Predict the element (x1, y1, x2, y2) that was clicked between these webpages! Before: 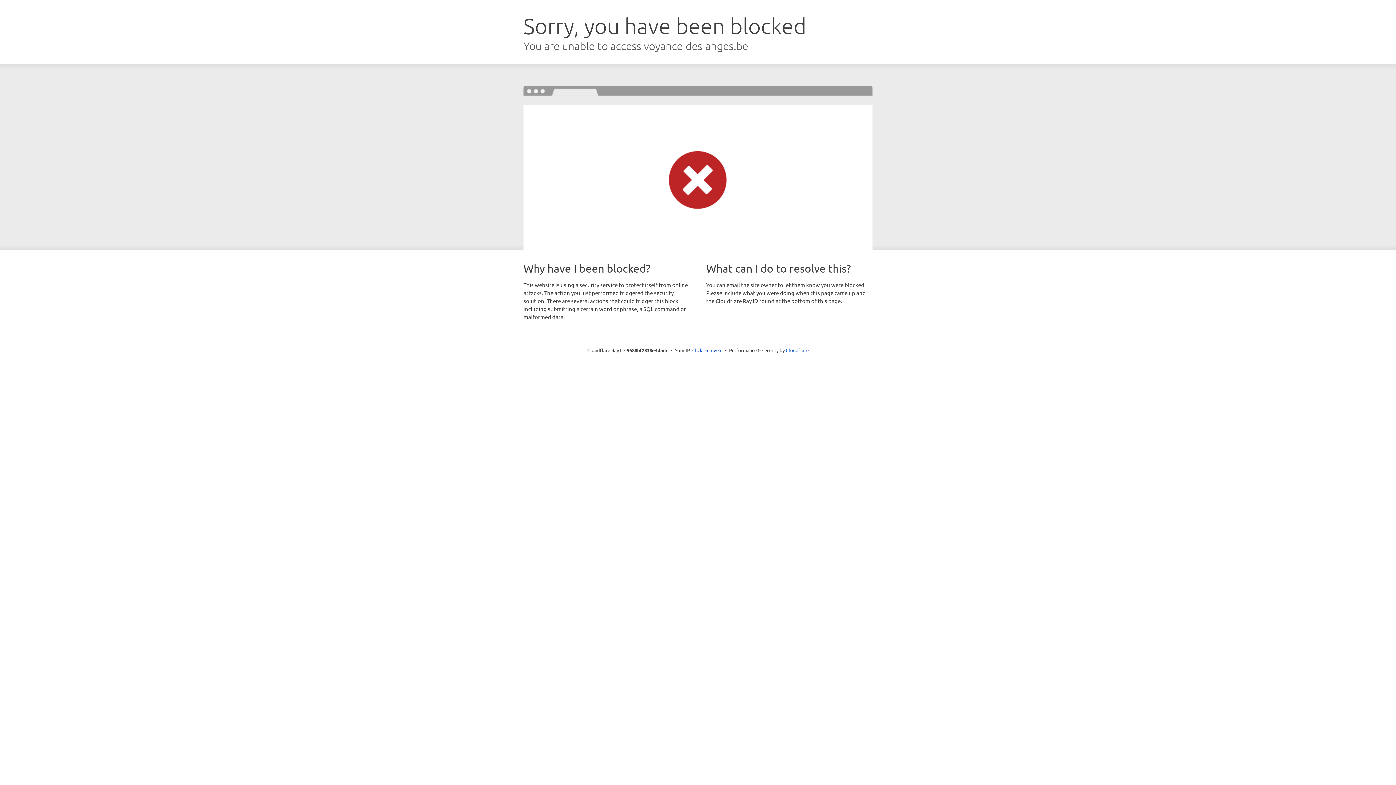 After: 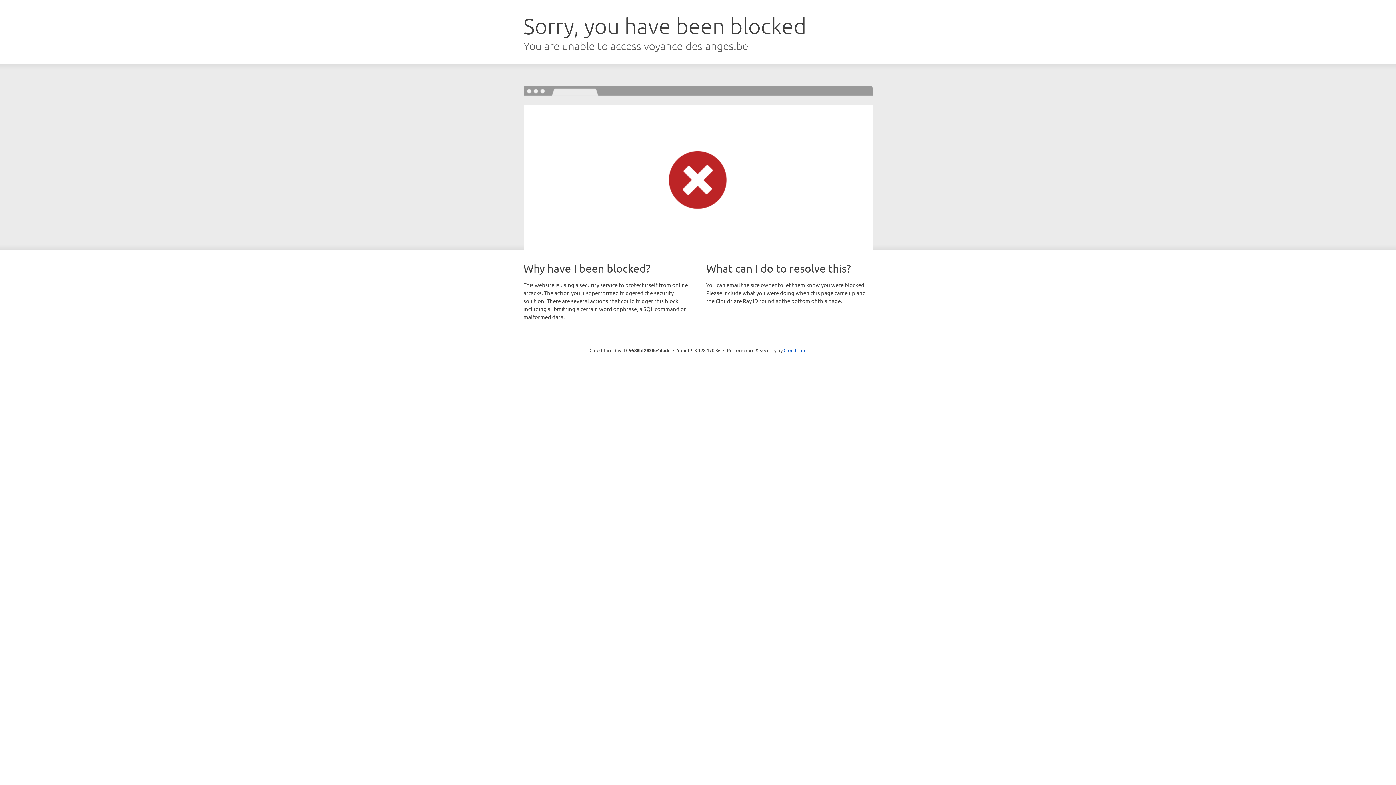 Action: label: Click to reveal bbox: (692, 346, 722, 353)